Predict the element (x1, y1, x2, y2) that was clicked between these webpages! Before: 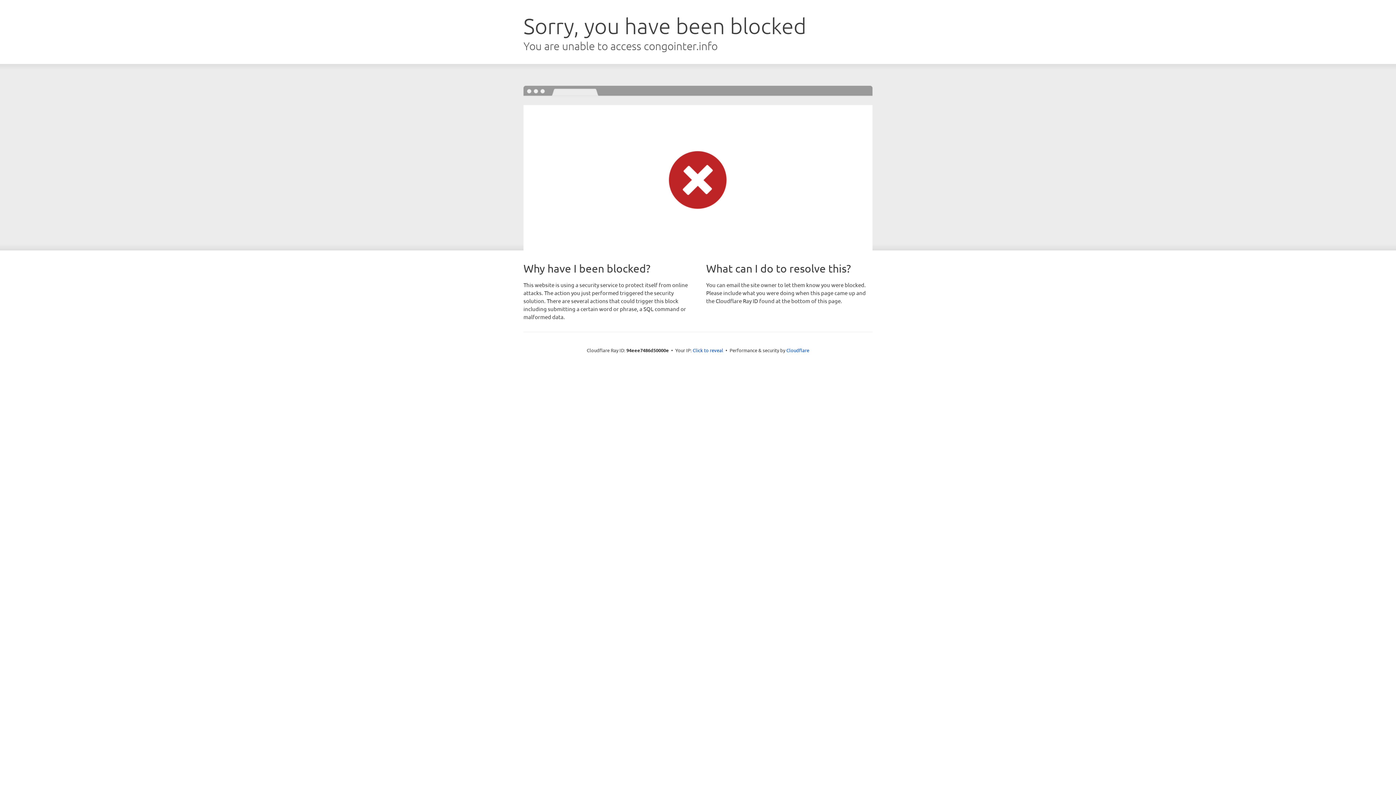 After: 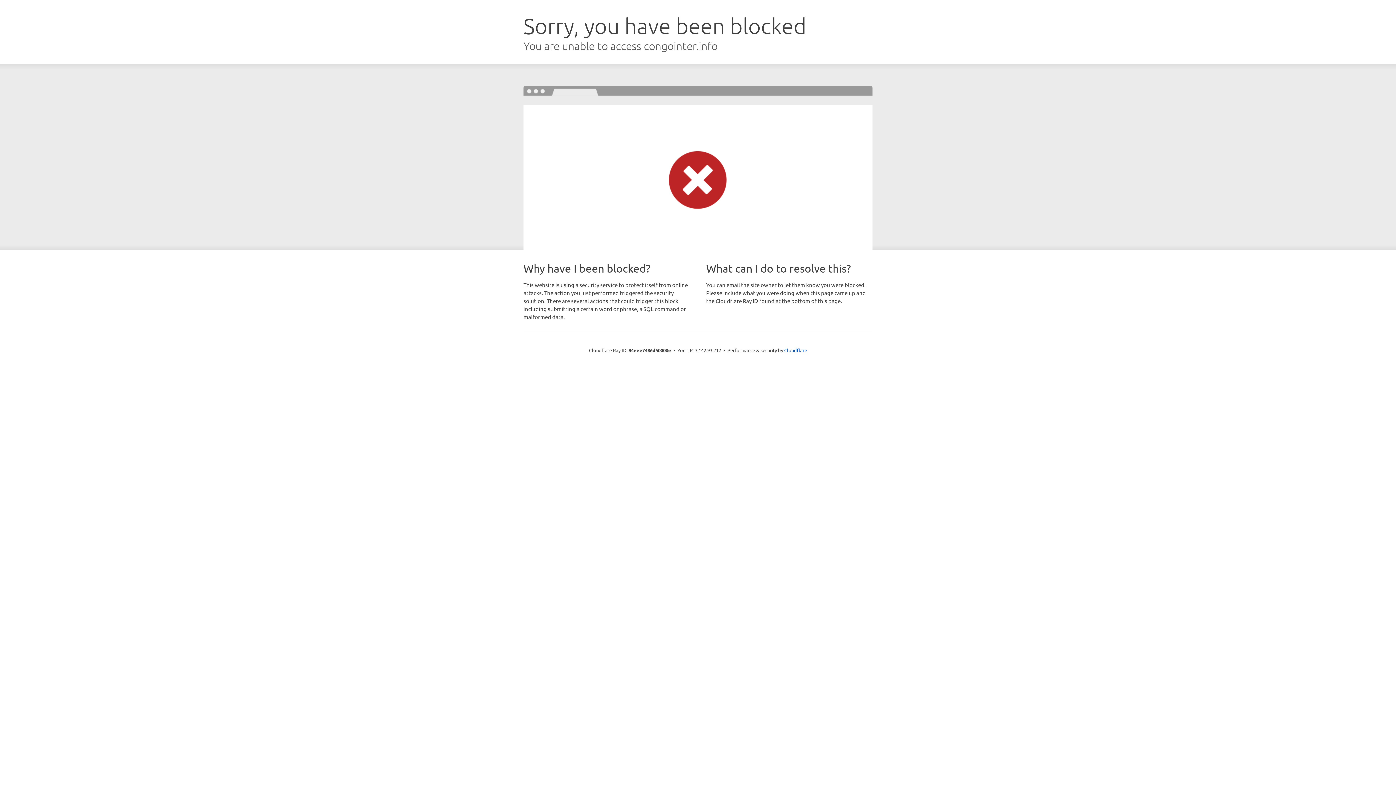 Action: bbox: (692, 346, 723, 353) label: Click to reveal